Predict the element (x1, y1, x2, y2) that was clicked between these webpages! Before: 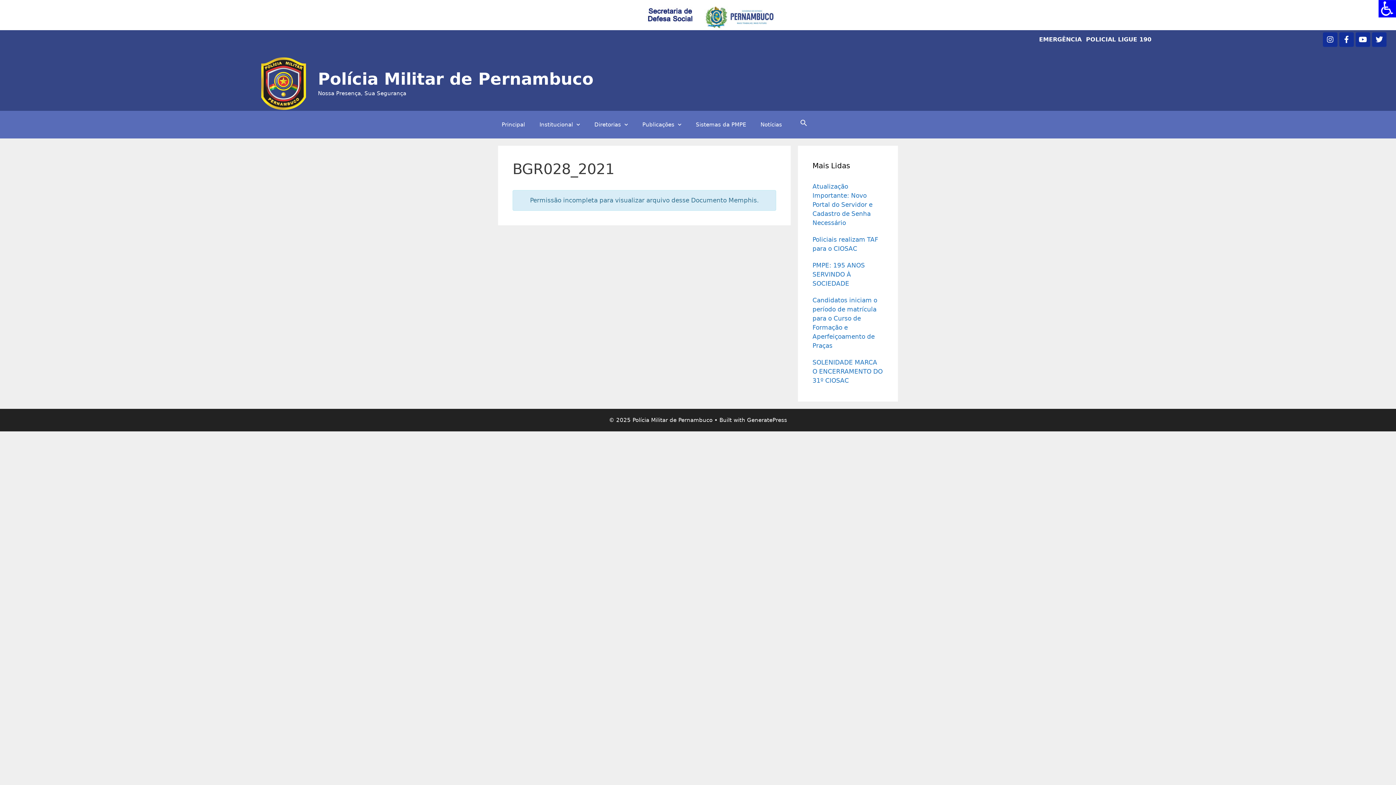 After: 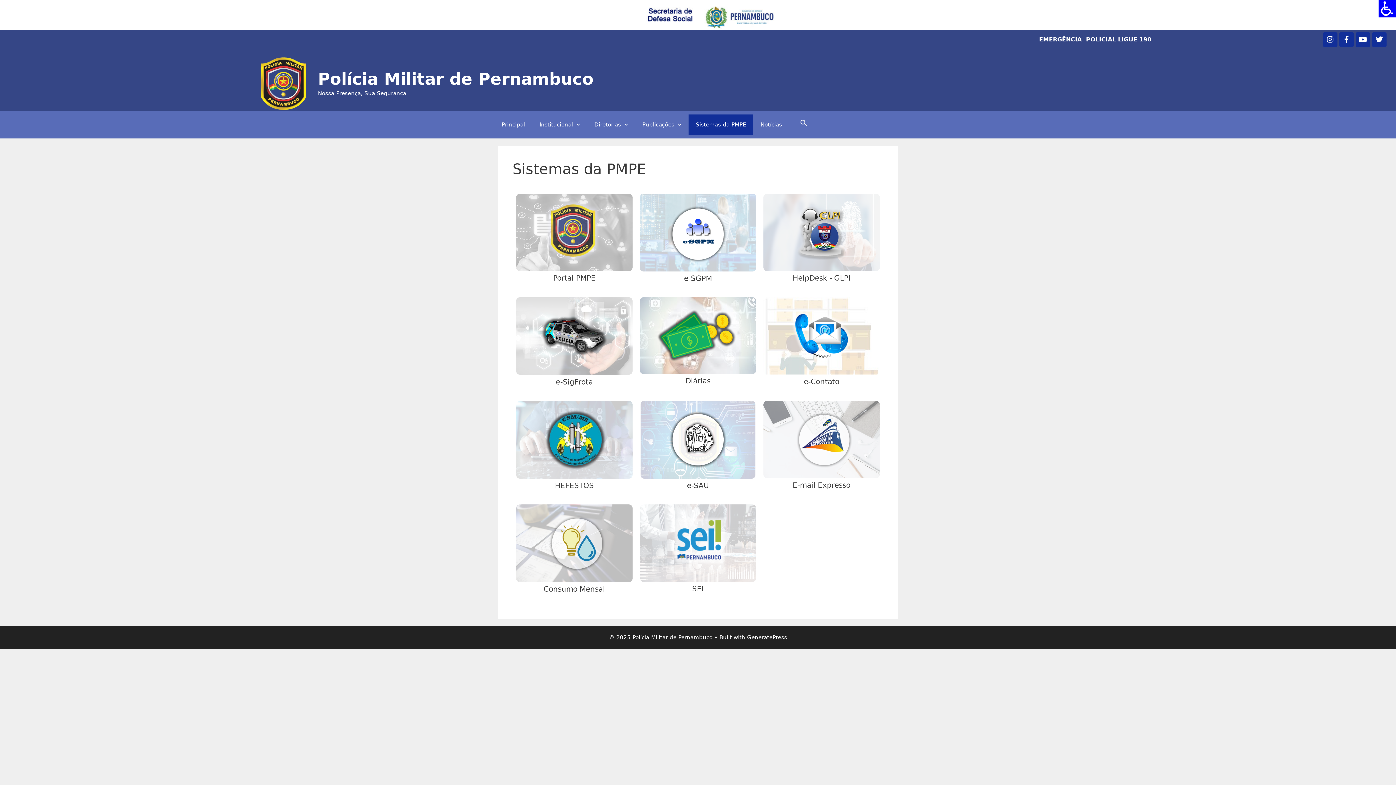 Action: bbox: (688, 114, 753, 134) label: Sistemas da PMPE